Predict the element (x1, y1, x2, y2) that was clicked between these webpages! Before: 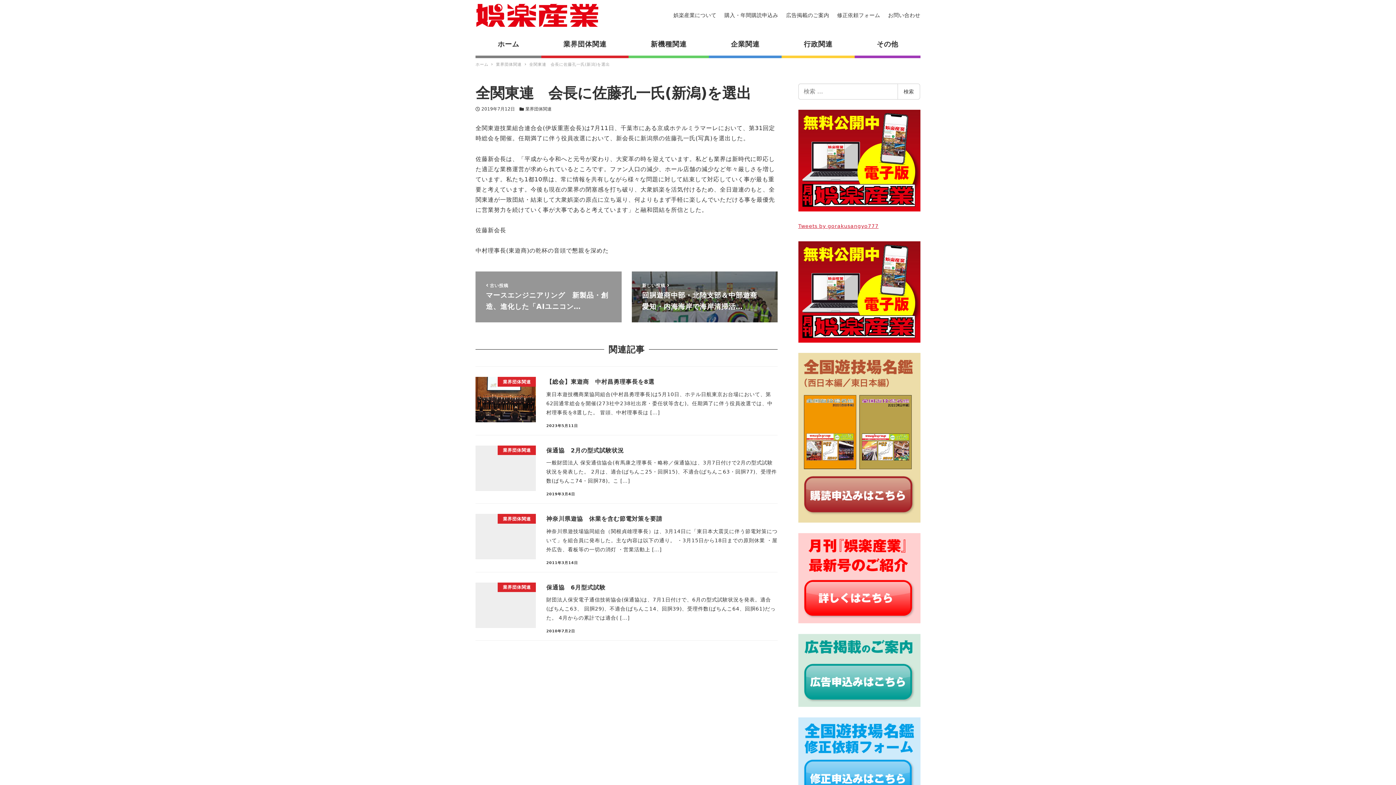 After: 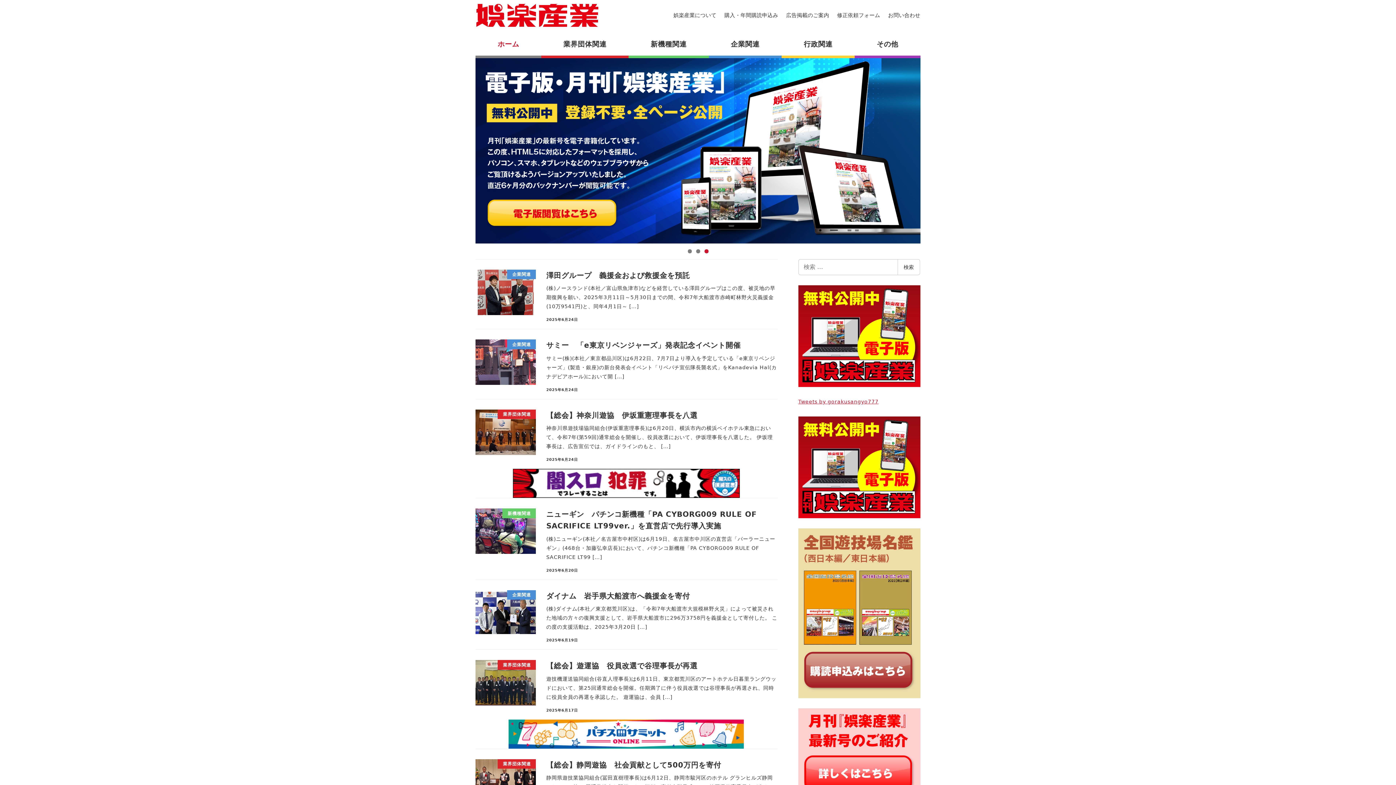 Action: label: ホーム bbox: (475, 33, 541, 55)